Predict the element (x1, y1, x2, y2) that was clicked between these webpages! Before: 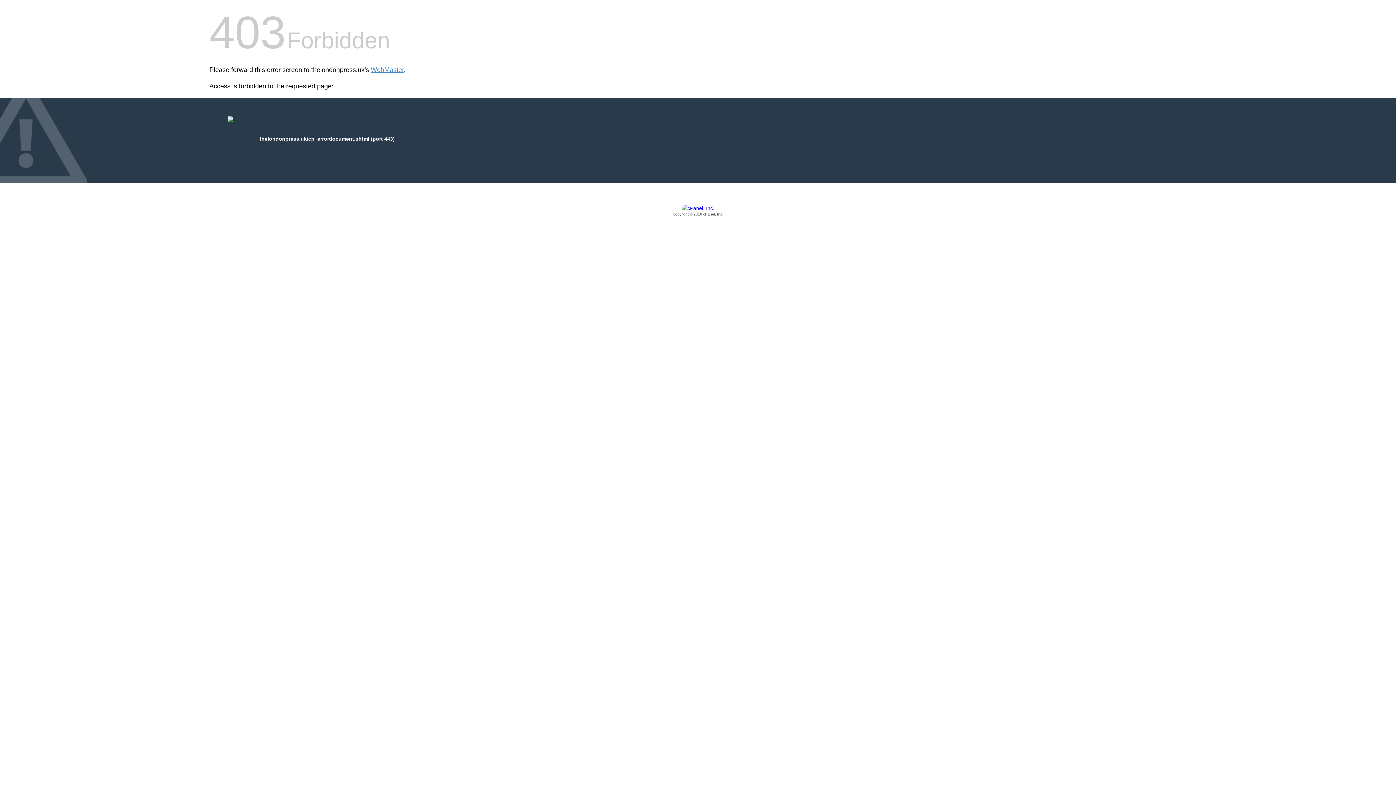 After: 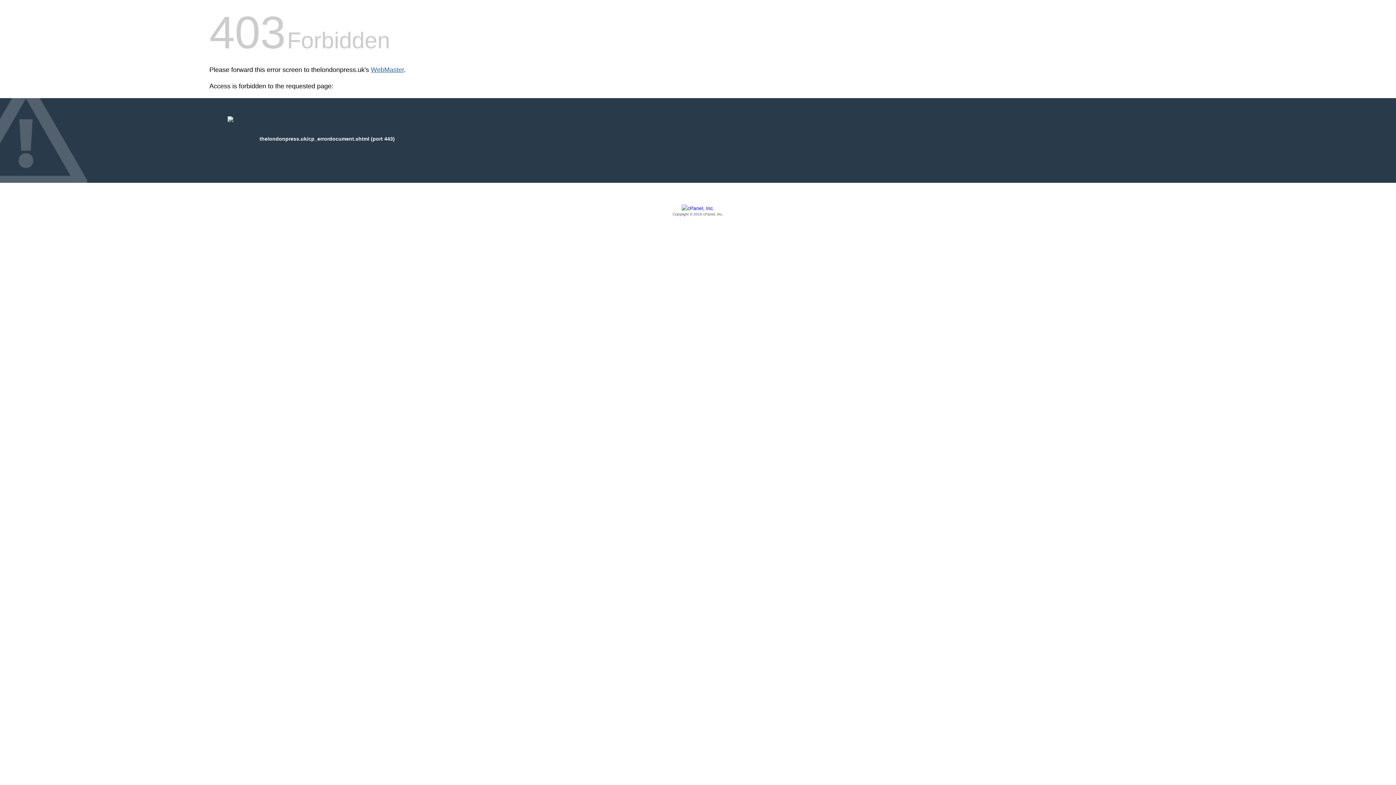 Action: bbox: (370, 66, 404, 73) label: WebMaster